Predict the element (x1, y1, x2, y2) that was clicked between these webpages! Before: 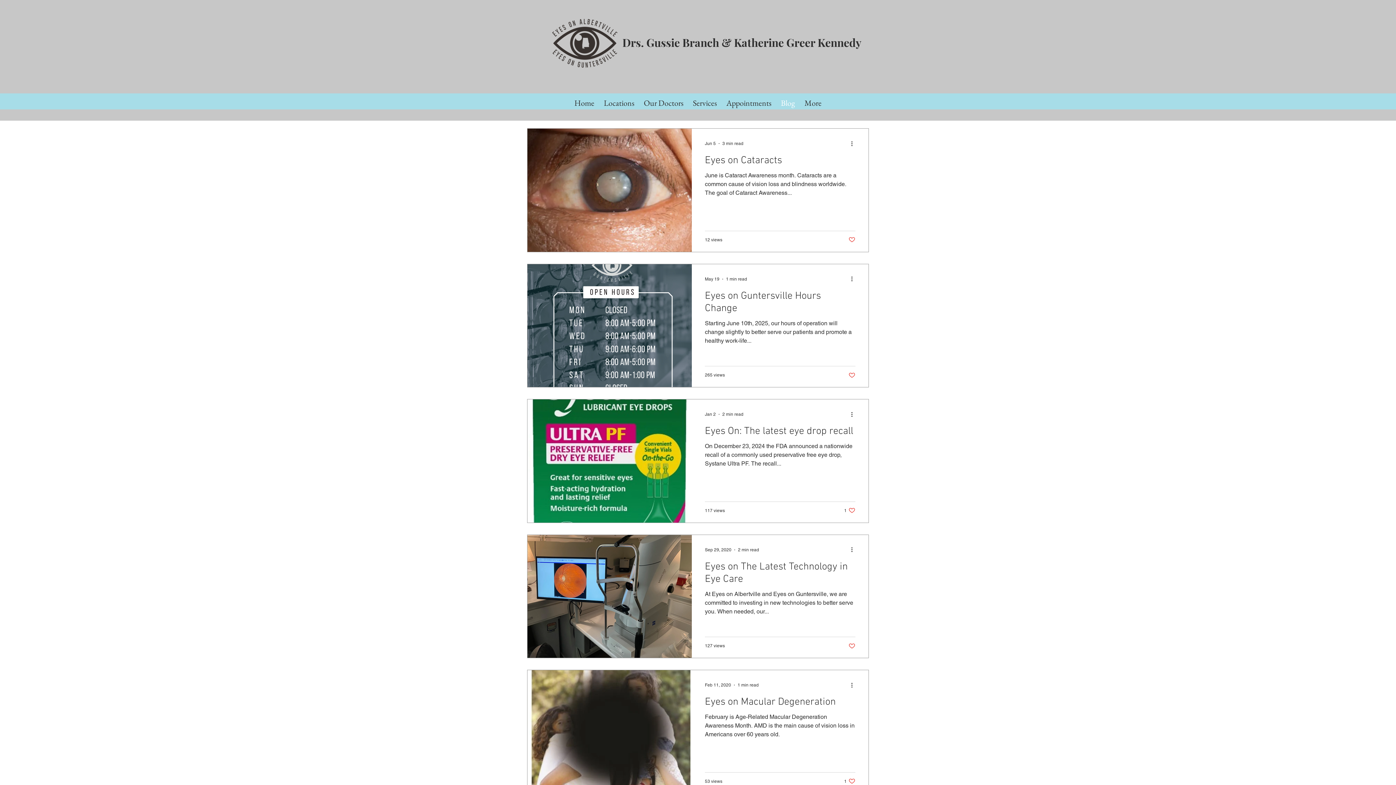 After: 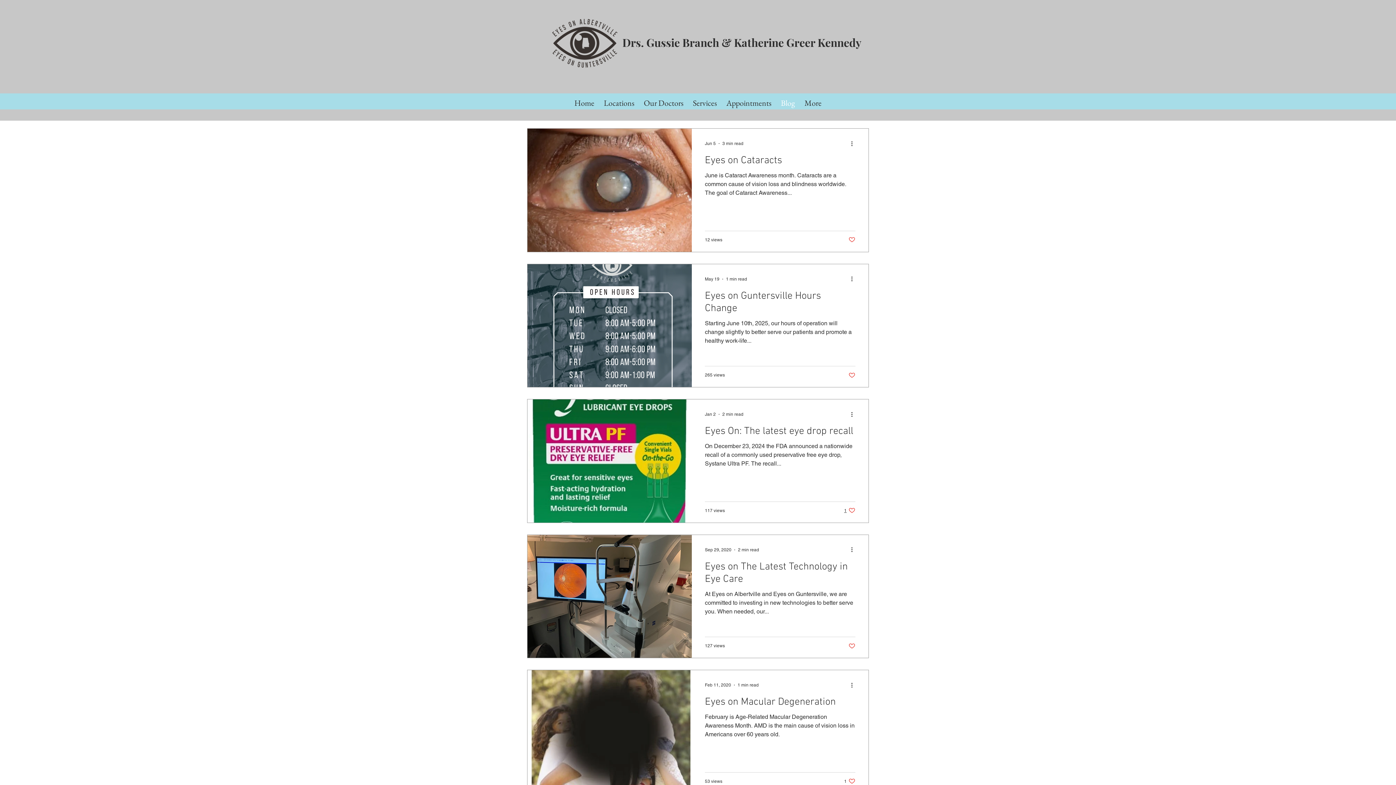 Action: label: Like post bbox: (844, 507, 855, 514)